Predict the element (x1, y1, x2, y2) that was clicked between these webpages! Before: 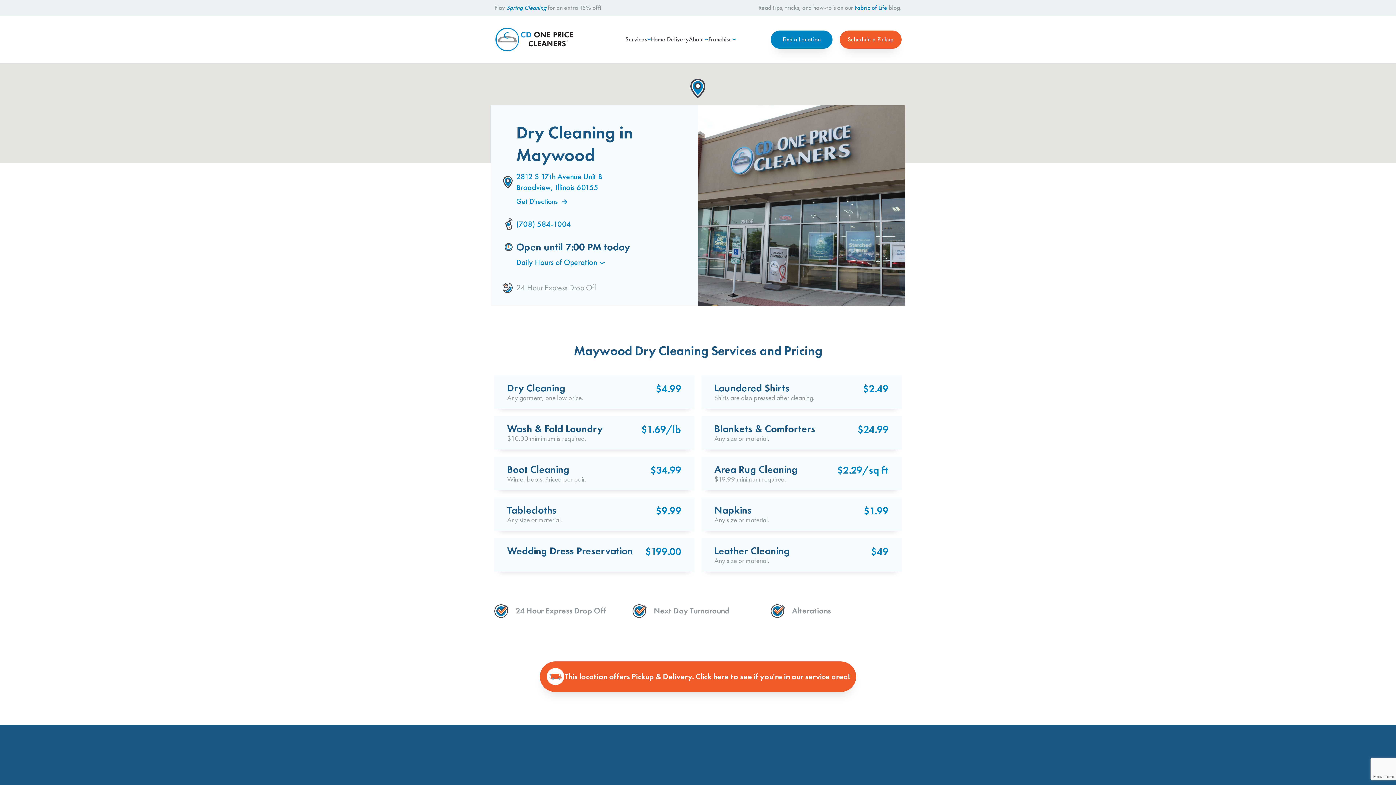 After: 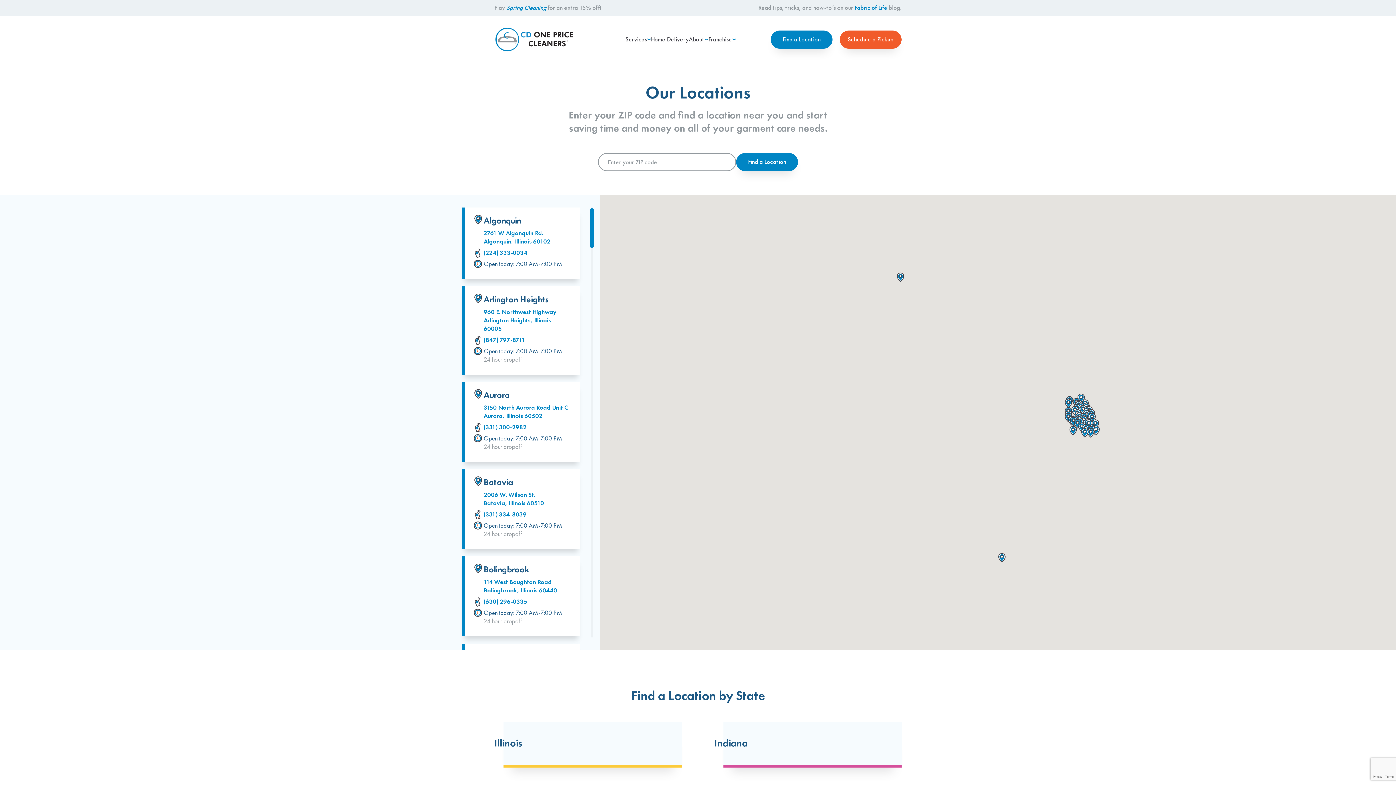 Action: label: Find a Location bbox: (770, 30, 832, 48)